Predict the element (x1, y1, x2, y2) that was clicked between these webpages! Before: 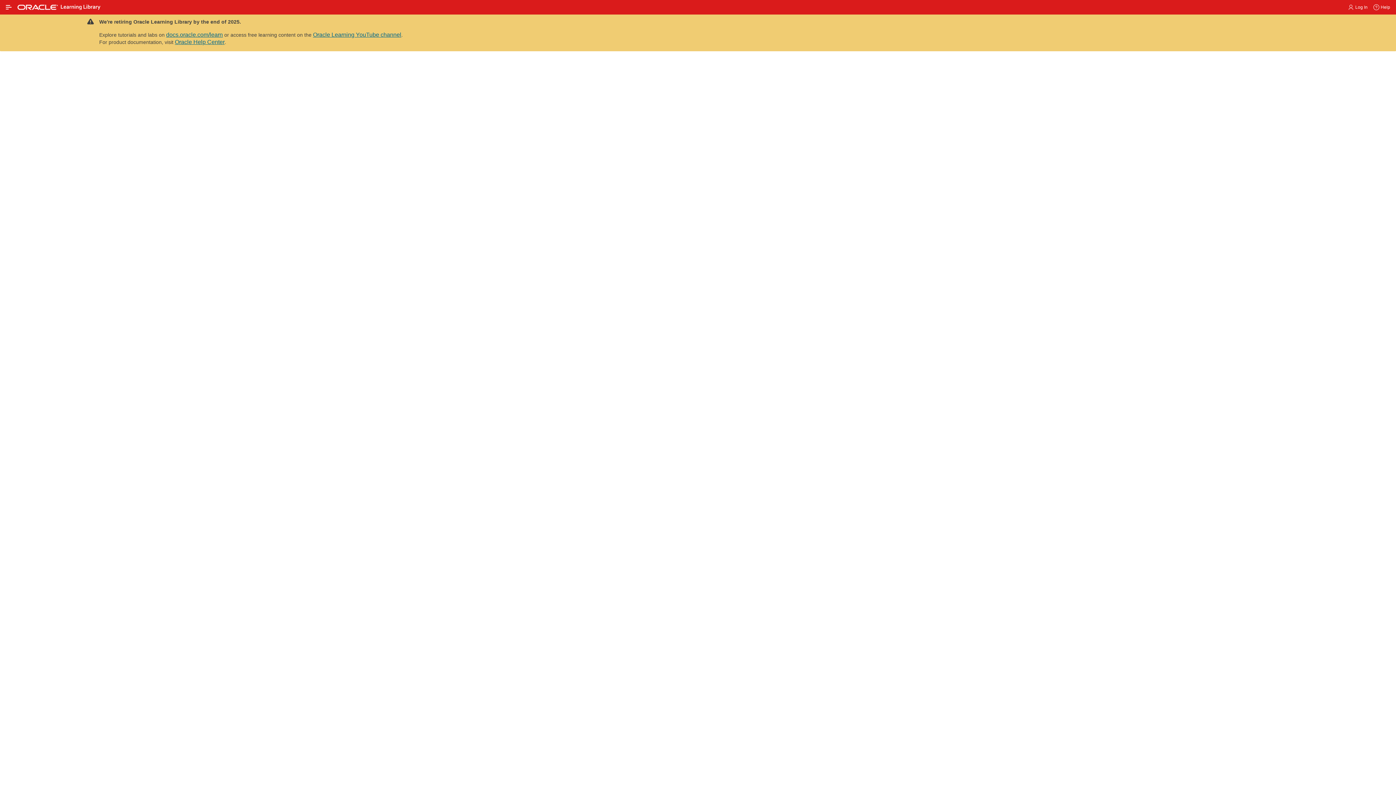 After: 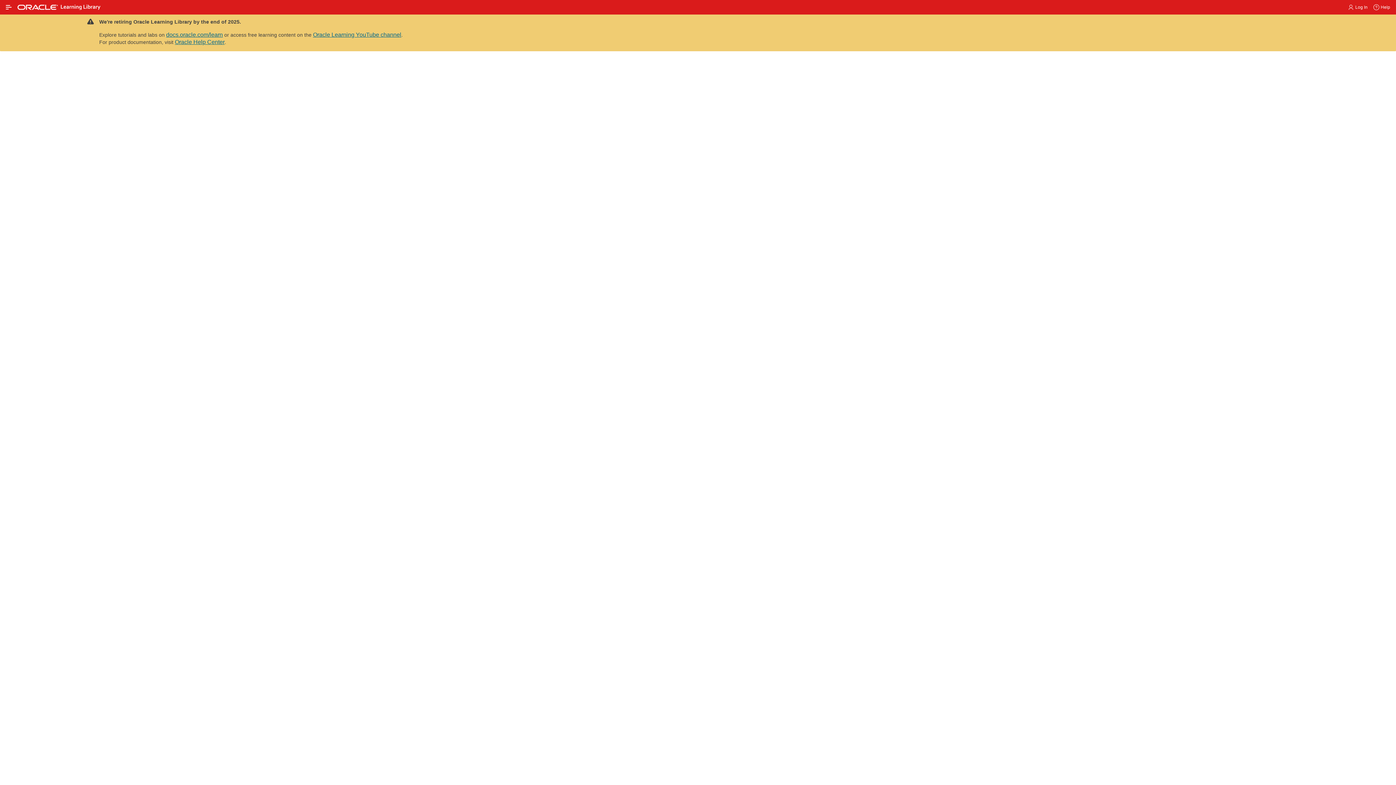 Action: bbox: (727, 238, 786, 244) label: Terms of Use and Privacy